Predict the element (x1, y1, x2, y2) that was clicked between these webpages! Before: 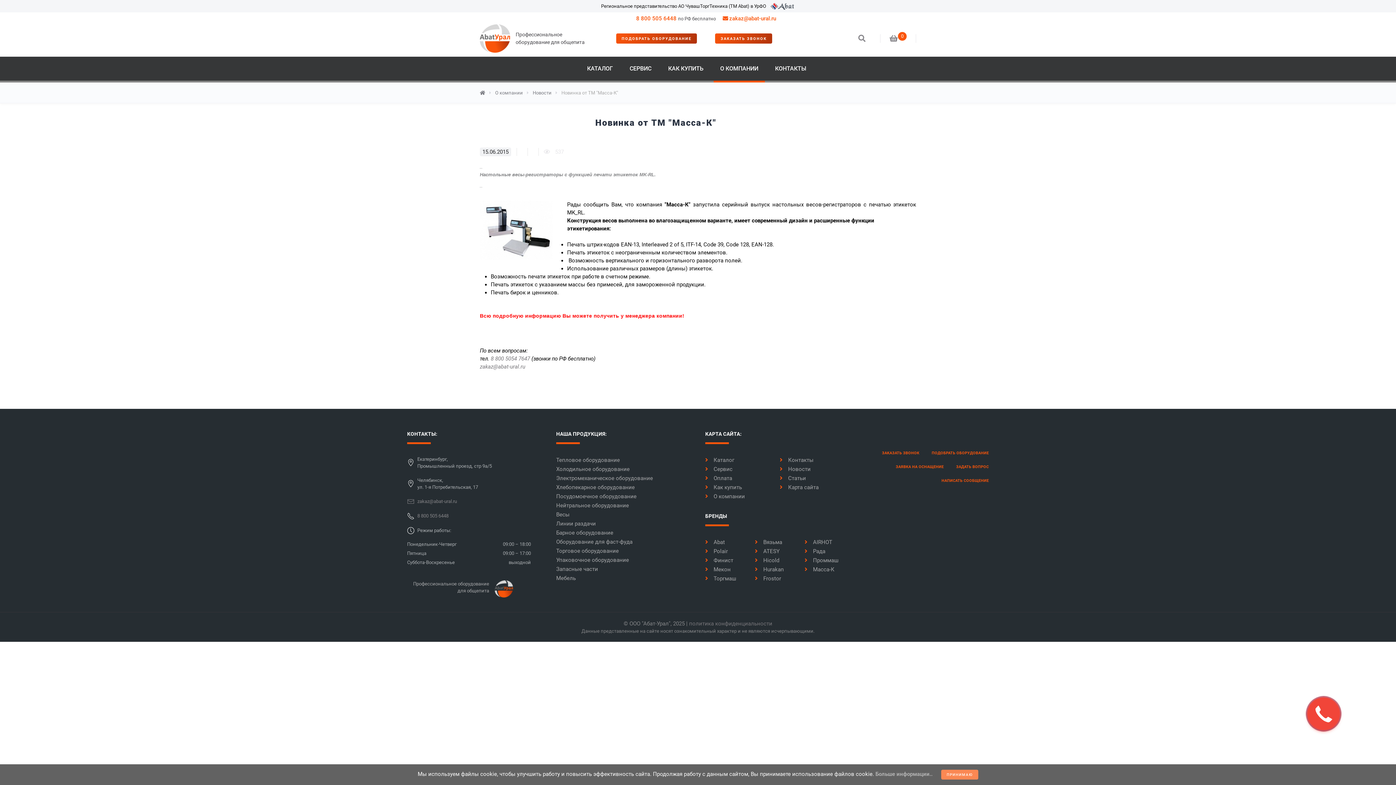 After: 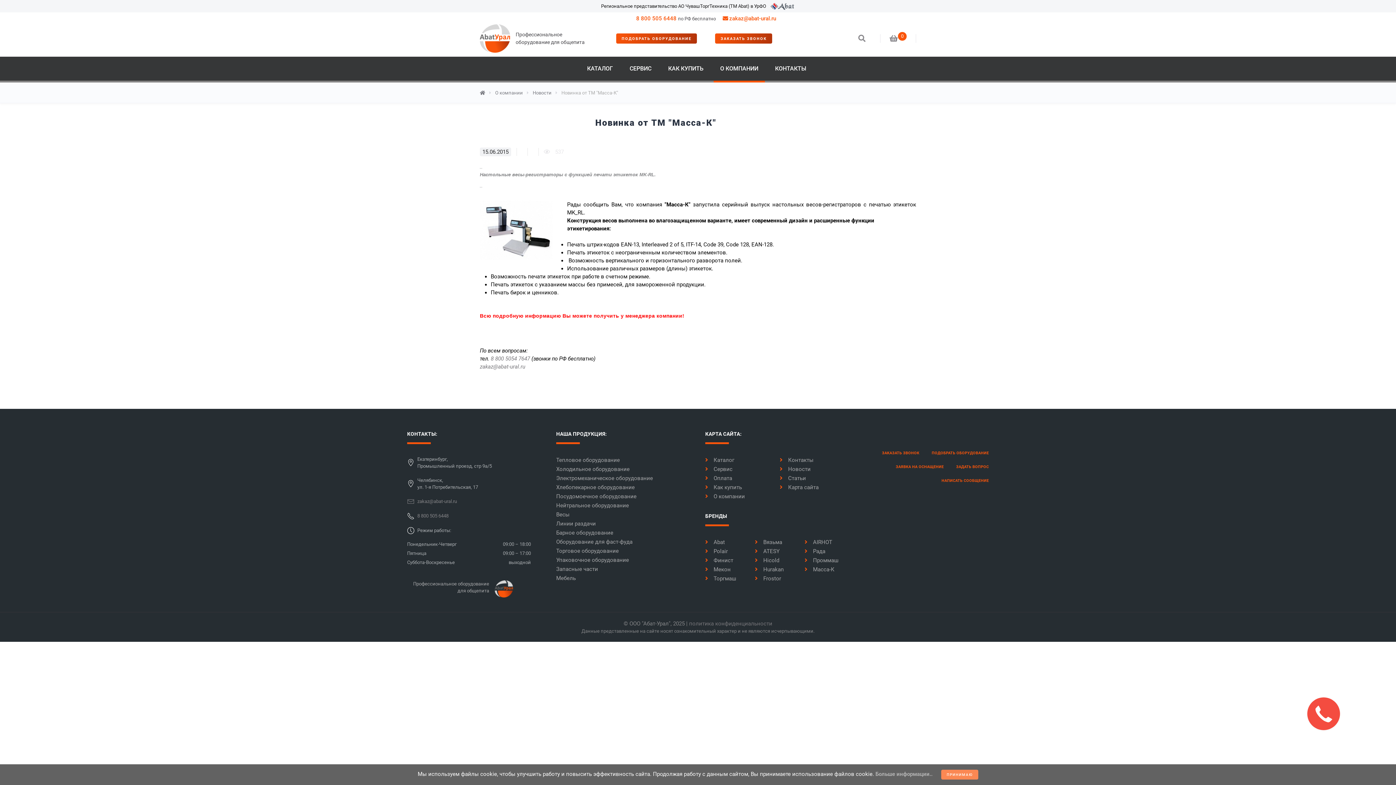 Action: bbox: (921, 446, 989, 460) label: ПОДОБРАТЬ ОБОРУДОВАНИЕ